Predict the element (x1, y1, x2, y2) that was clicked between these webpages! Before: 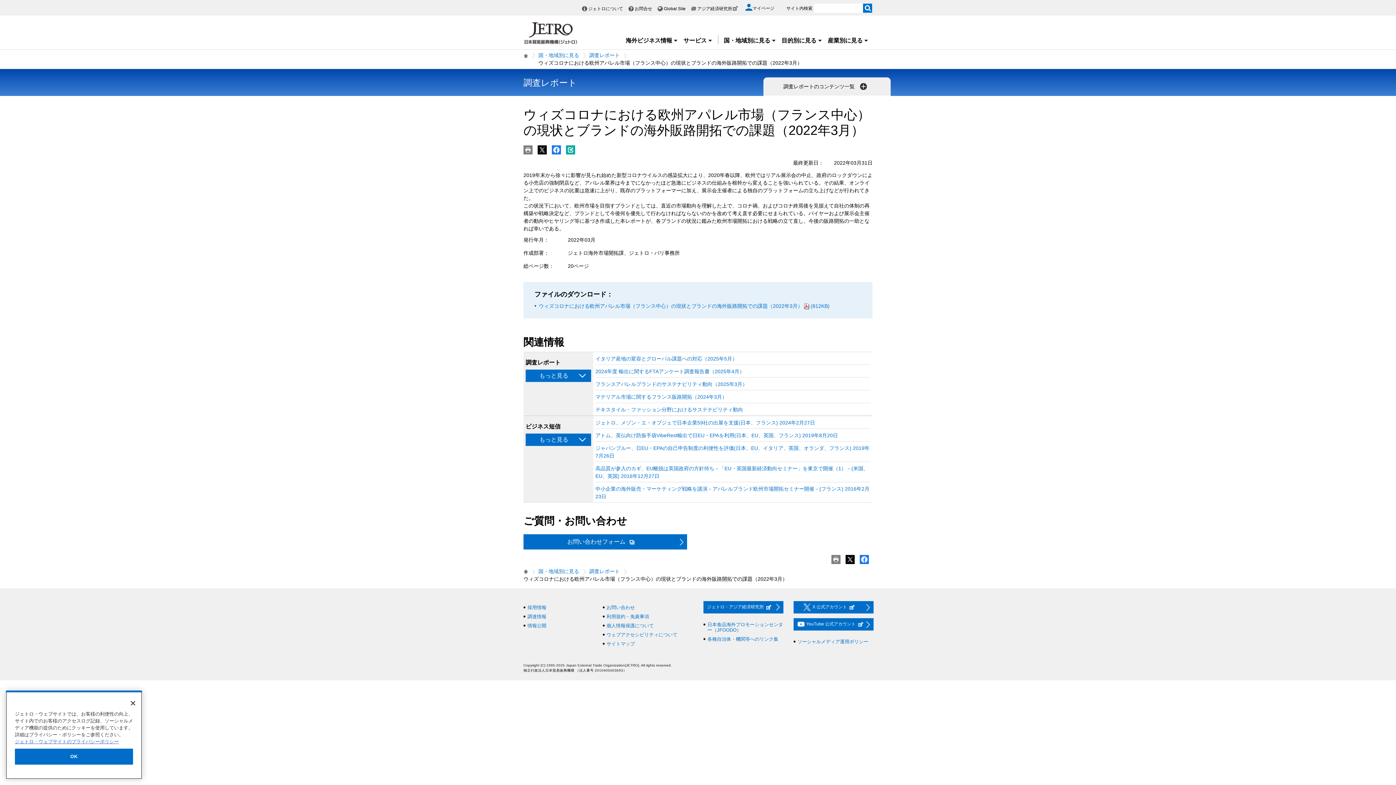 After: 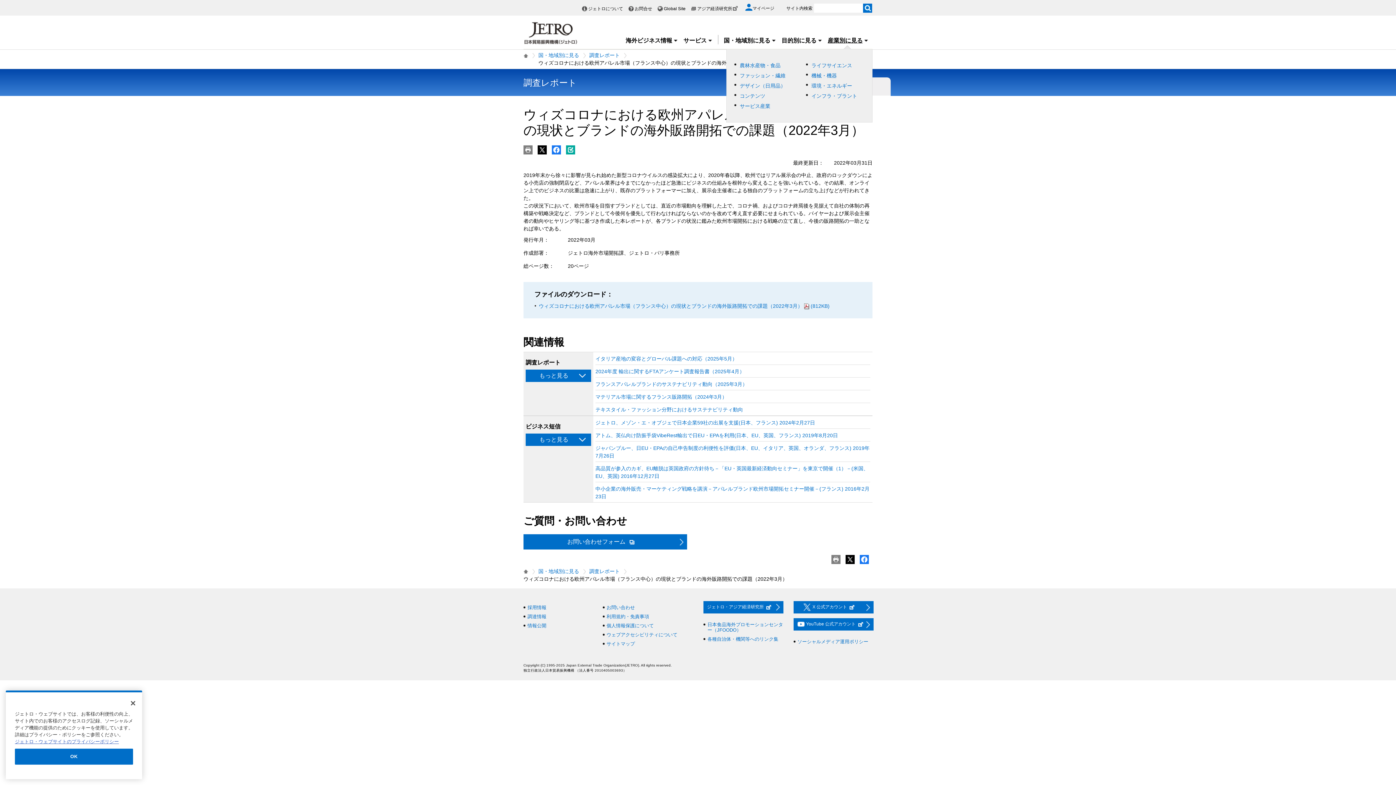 Action: bbox: (828, 37, 868, 43) label: 産業別に見る